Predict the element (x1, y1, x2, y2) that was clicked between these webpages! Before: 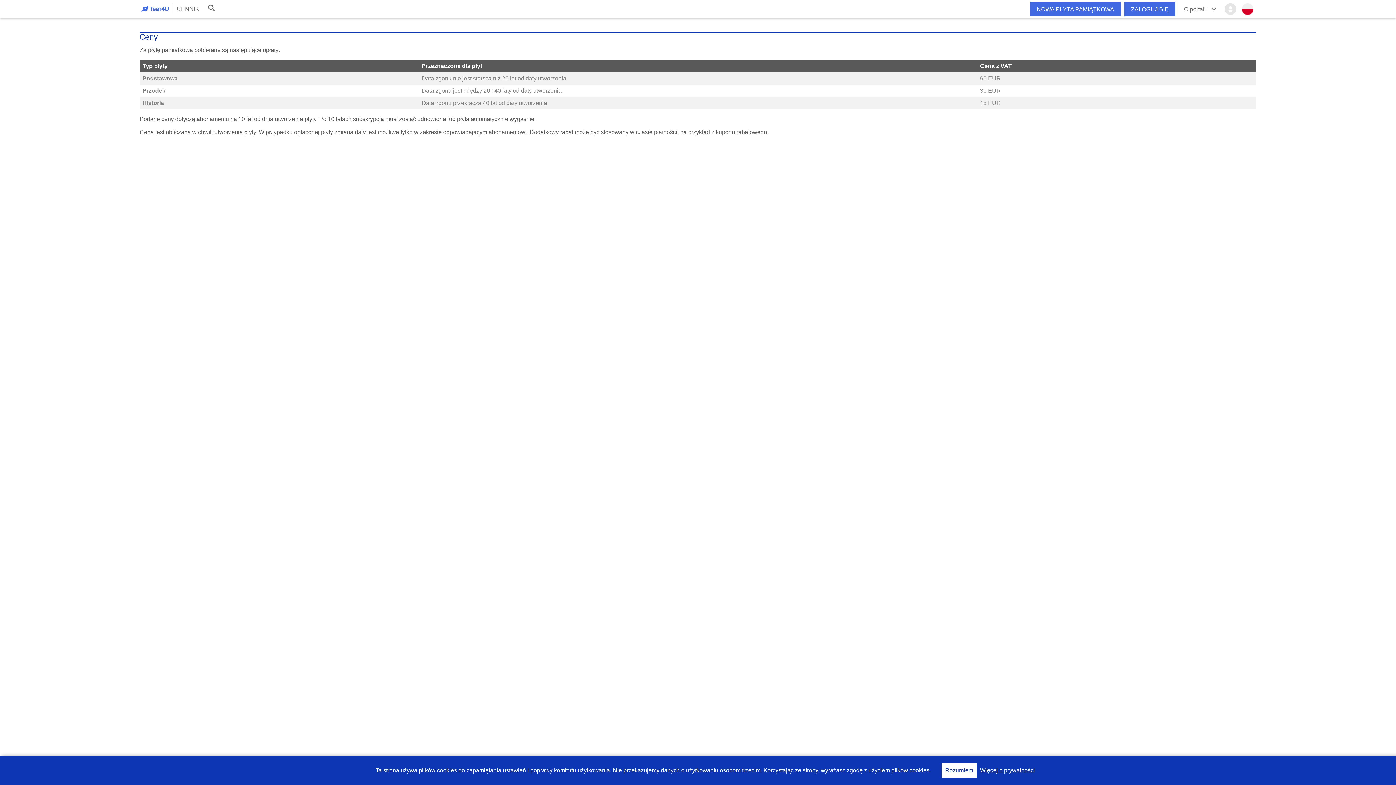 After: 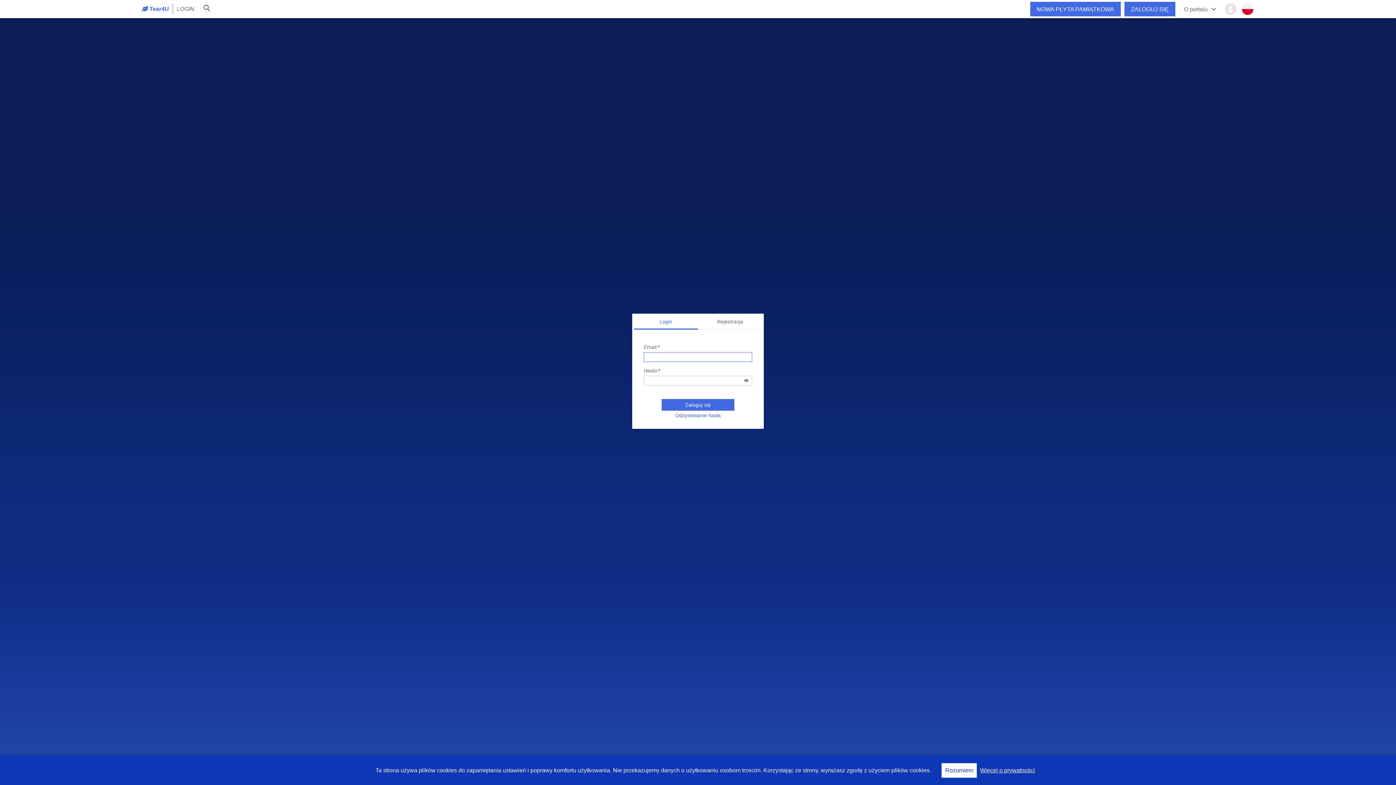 Action: label: ZALOGUJ SIĘ bbox: (1124, 1, 1175, 16)